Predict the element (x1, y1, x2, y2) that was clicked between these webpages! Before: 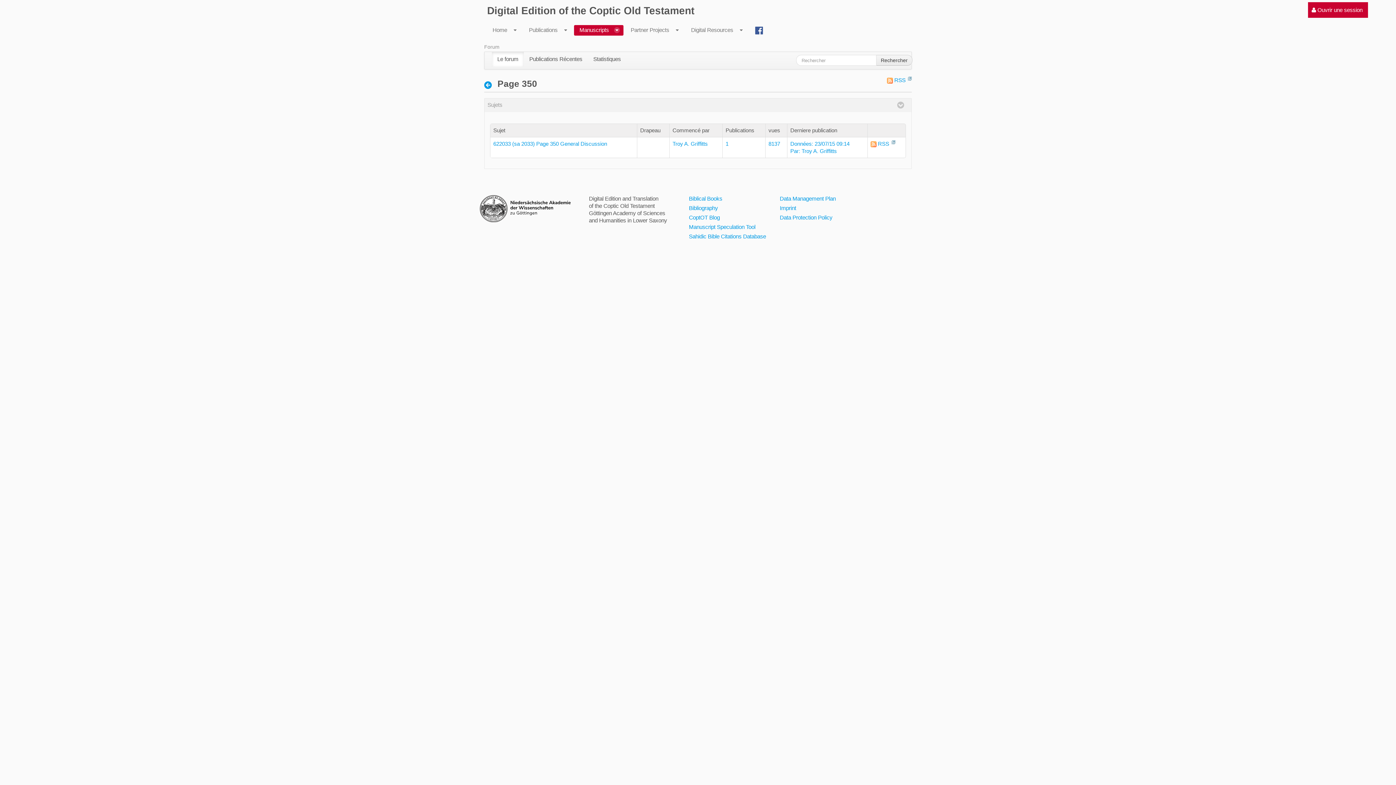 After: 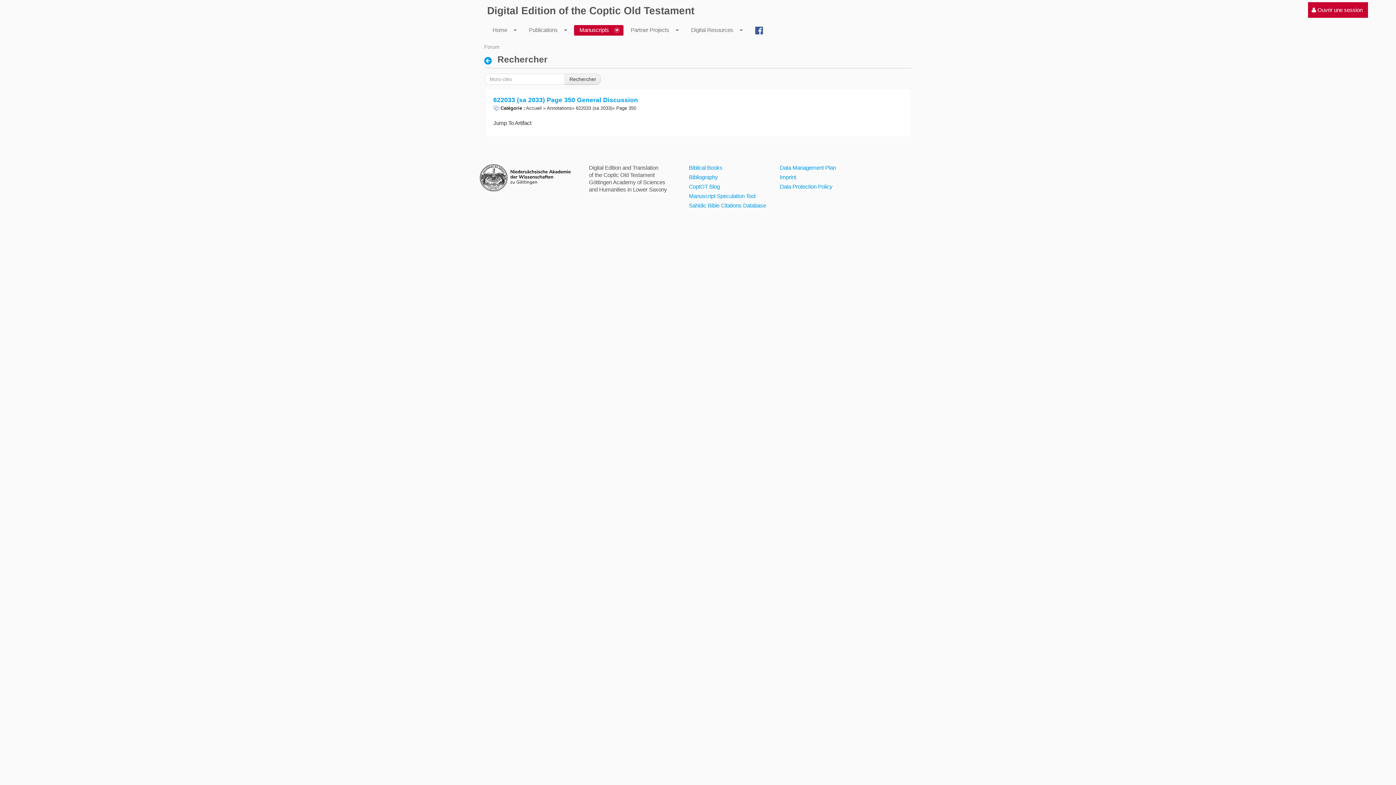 Action: bbox: (876, 54, 912, 65) label: Rechercher